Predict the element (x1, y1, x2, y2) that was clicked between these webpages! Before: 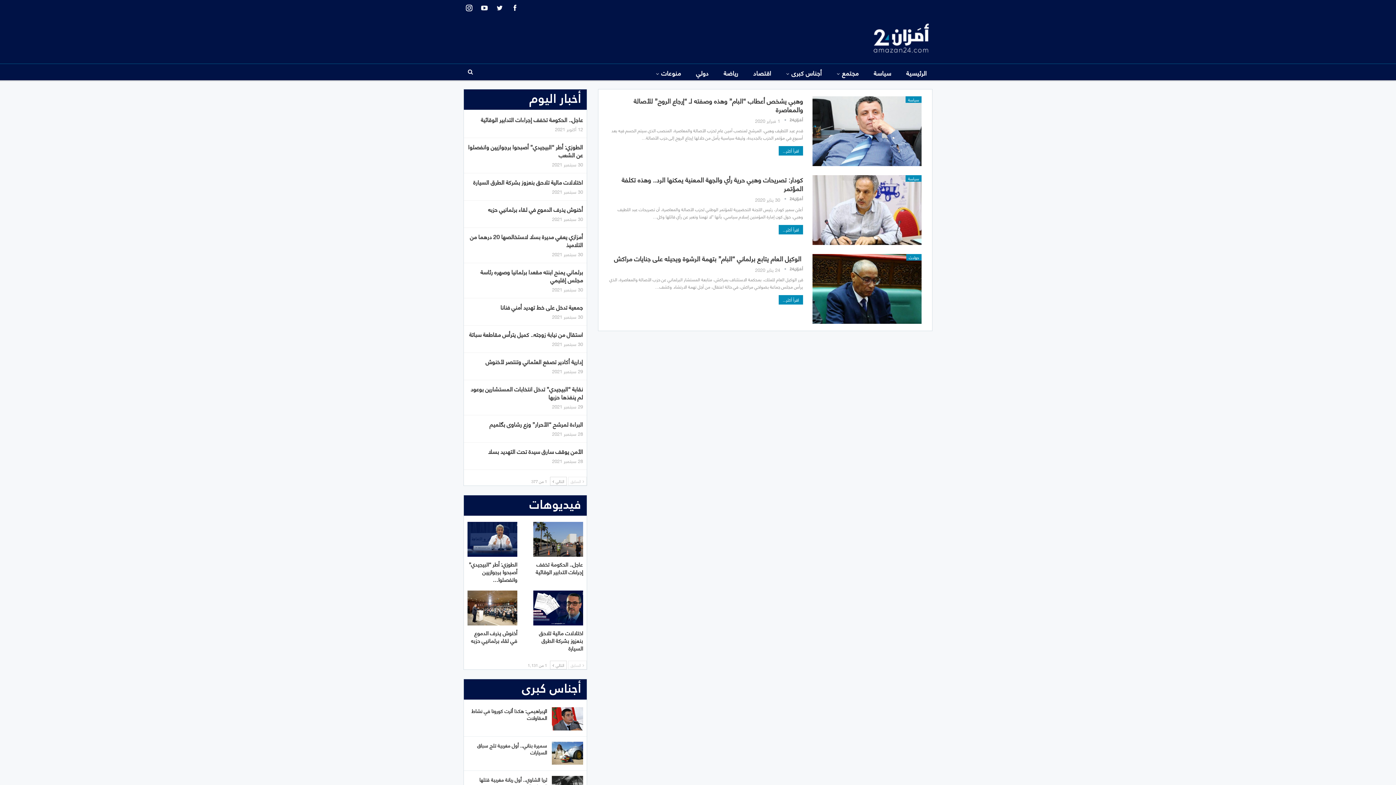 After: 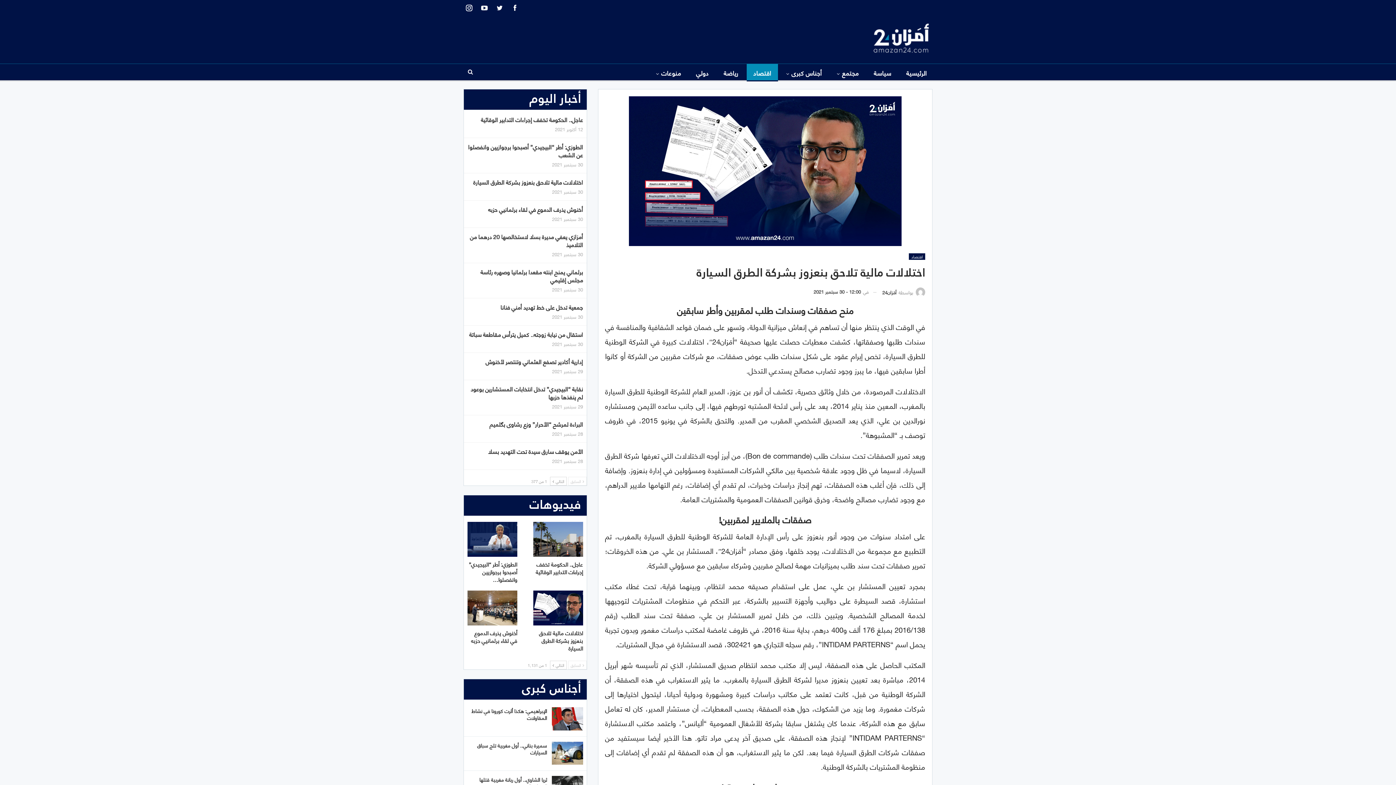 Action: bbox: (539, 627, 583, 653) label: اختلالات مالية تلاحق بنعزوز بشركة الطرق السيارة